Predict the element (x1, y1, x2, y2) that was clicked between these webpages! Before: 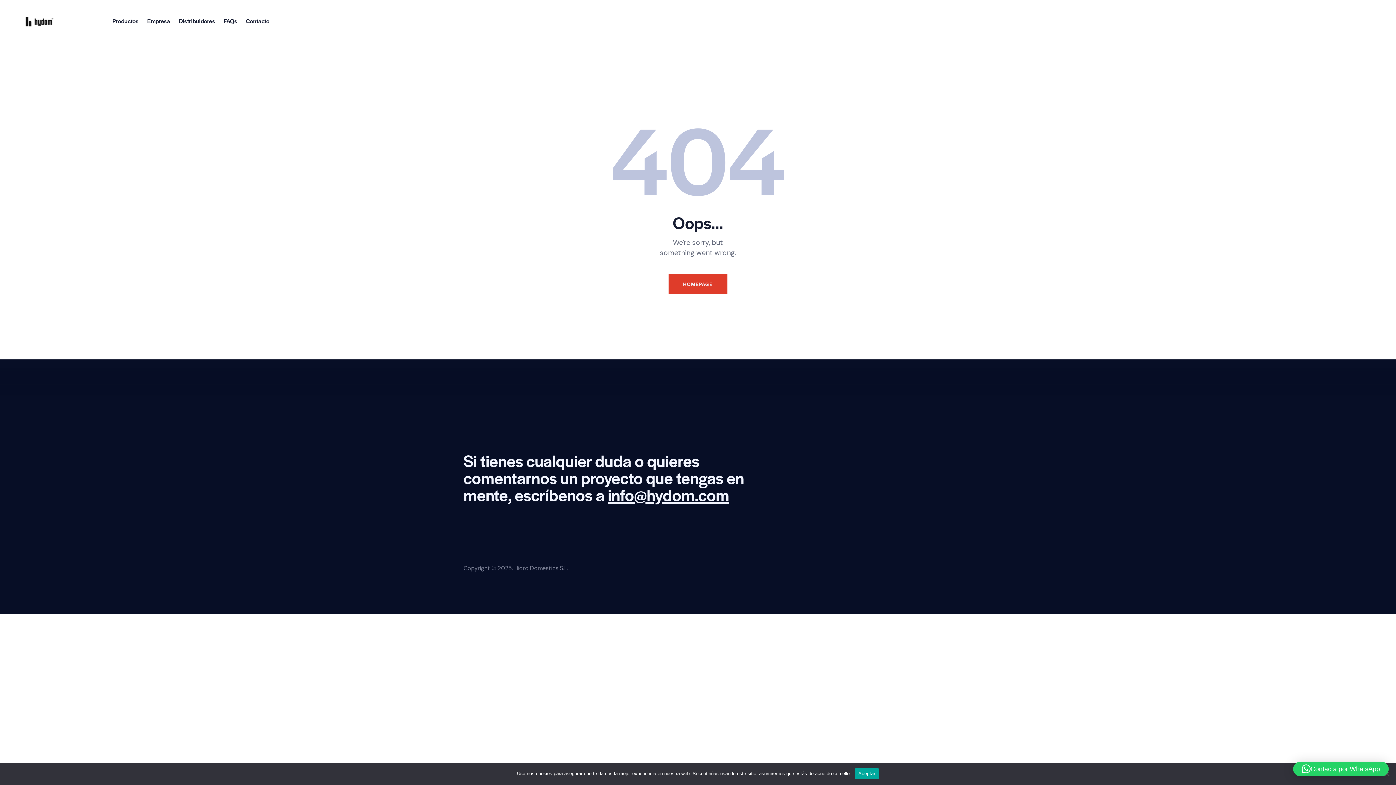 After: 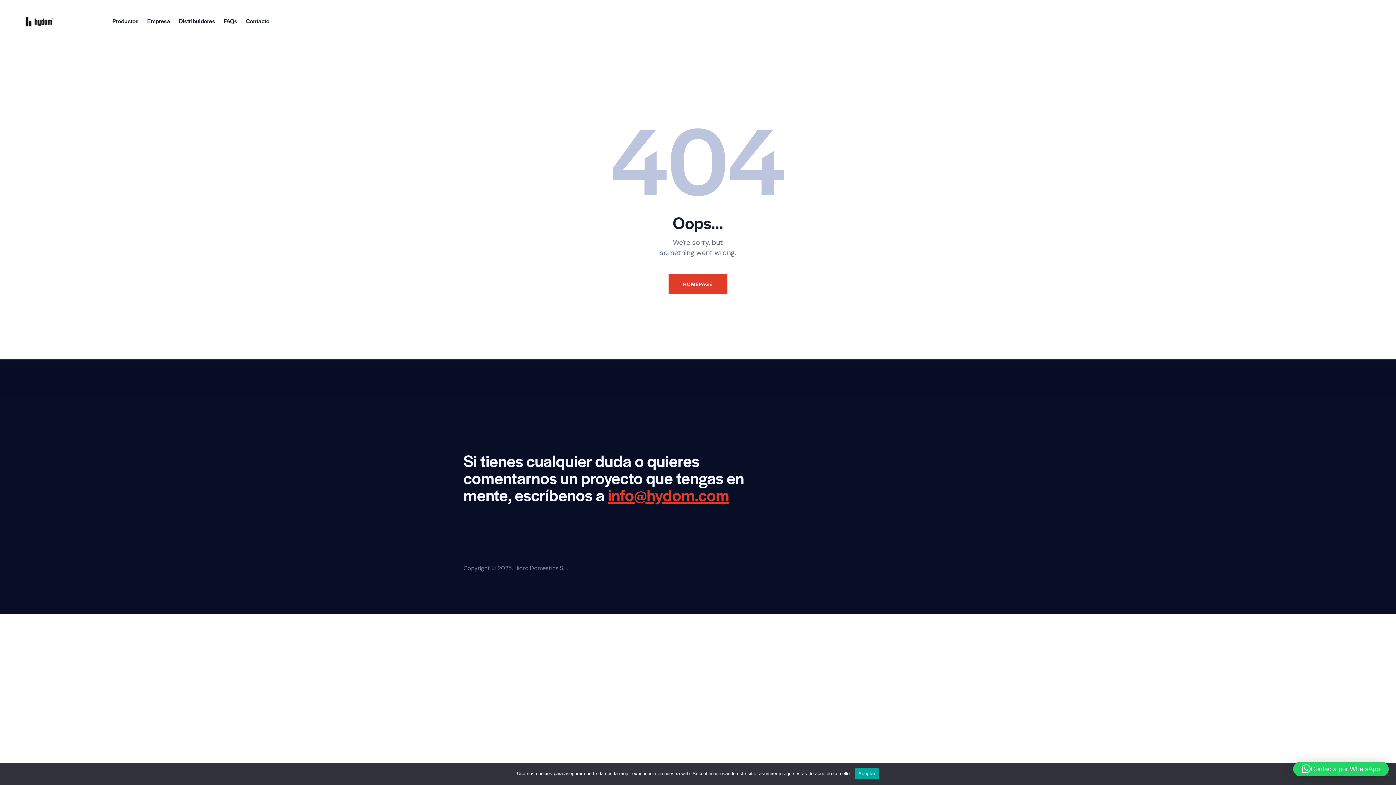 Action: label: info@hydom.com bbox: (608, 483, 729, 506)